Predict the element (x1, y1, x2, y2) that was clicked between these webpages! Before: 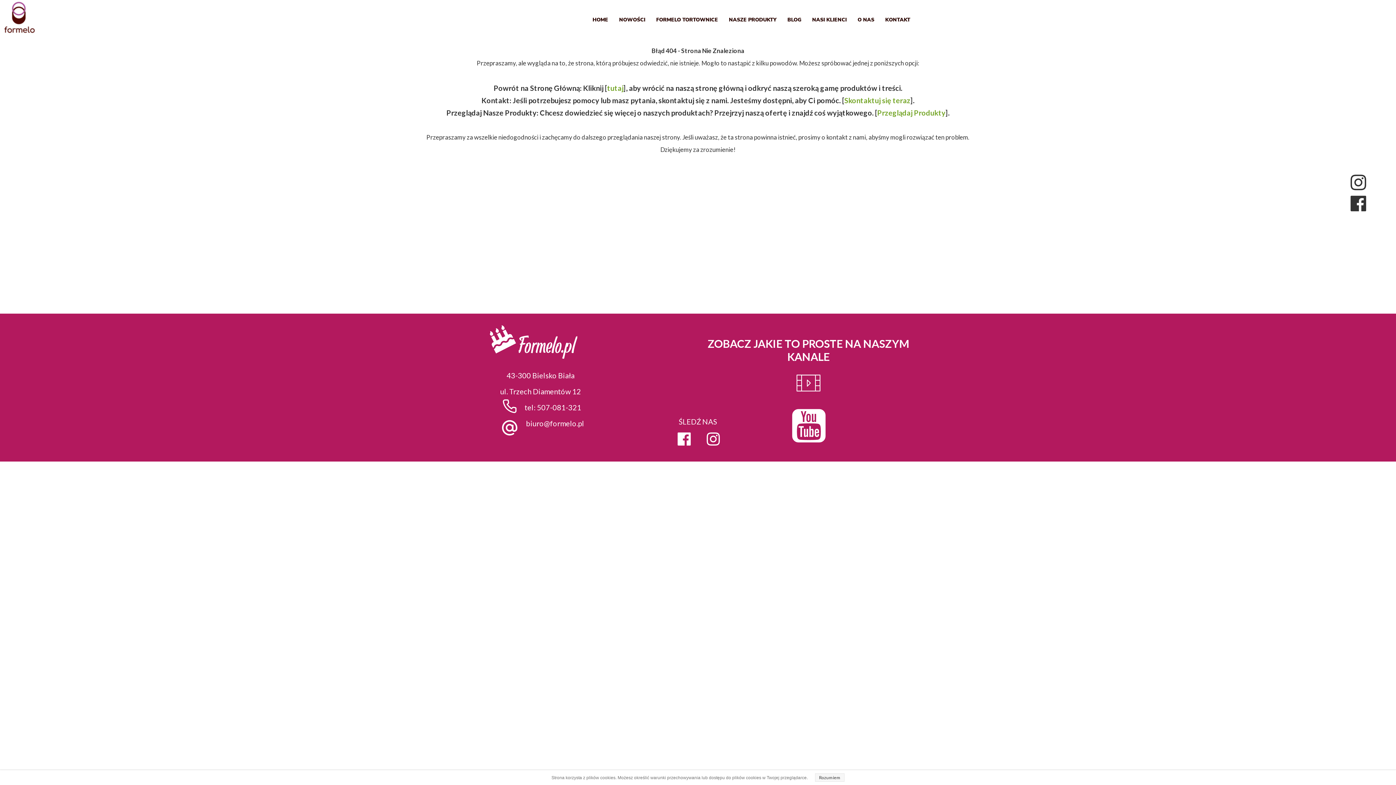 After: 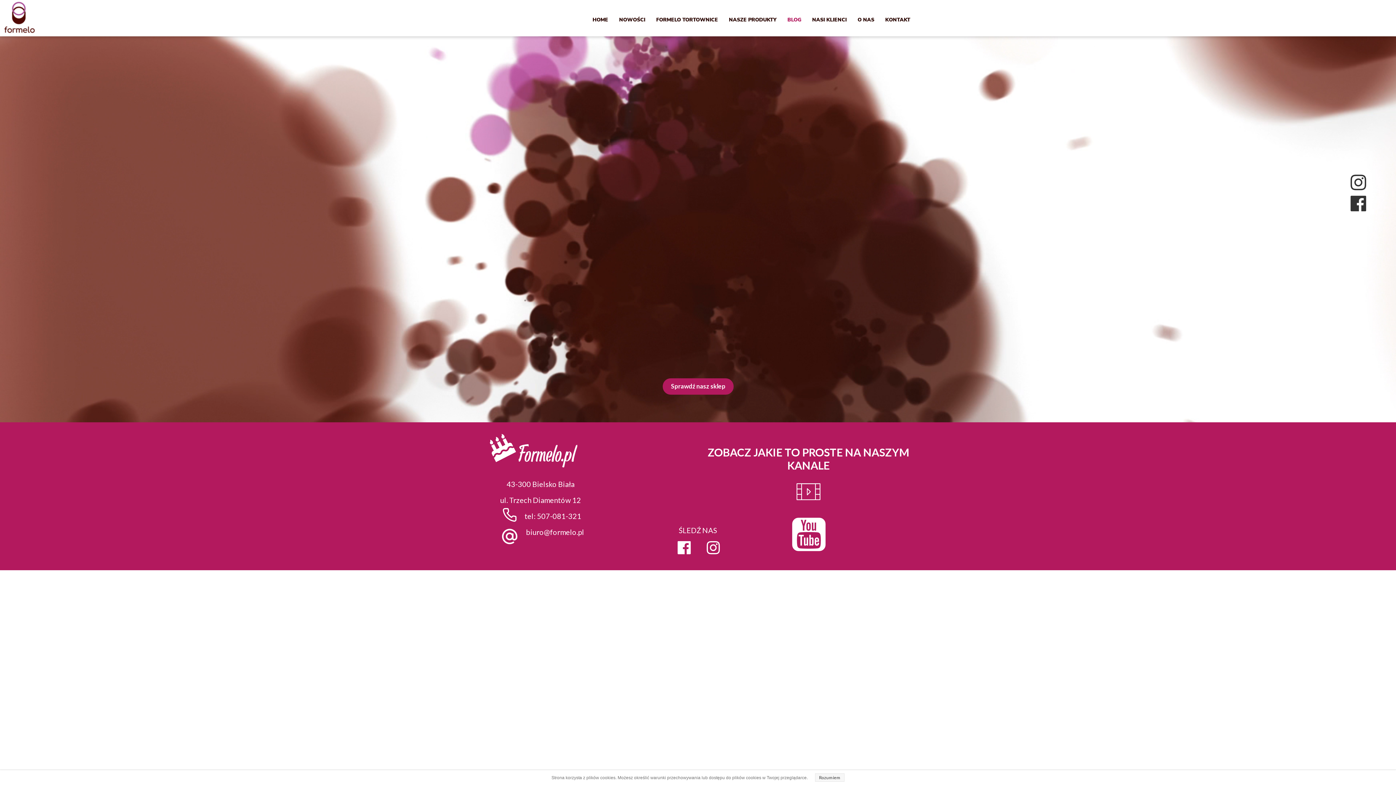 Action: bbox: (784, 12, 805, 25) label: BLOG